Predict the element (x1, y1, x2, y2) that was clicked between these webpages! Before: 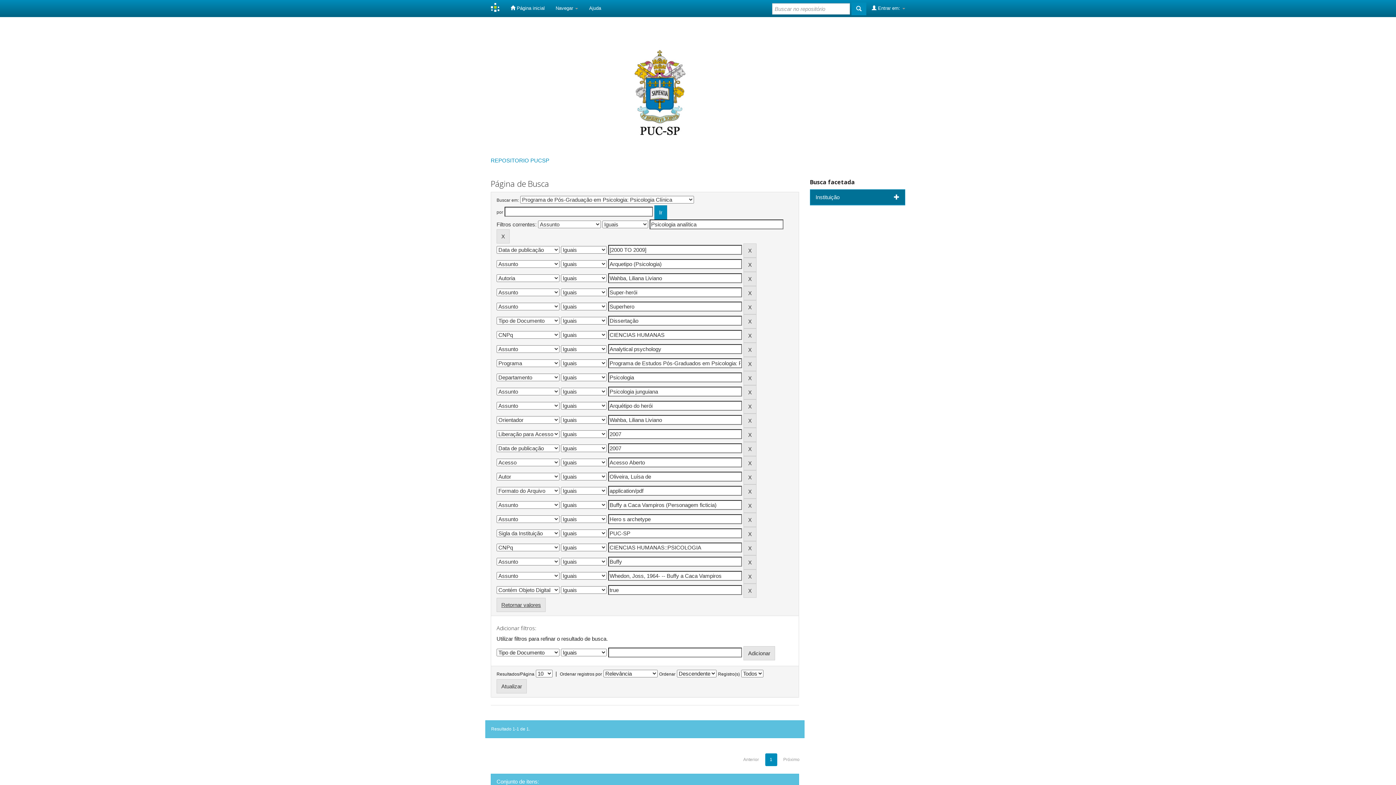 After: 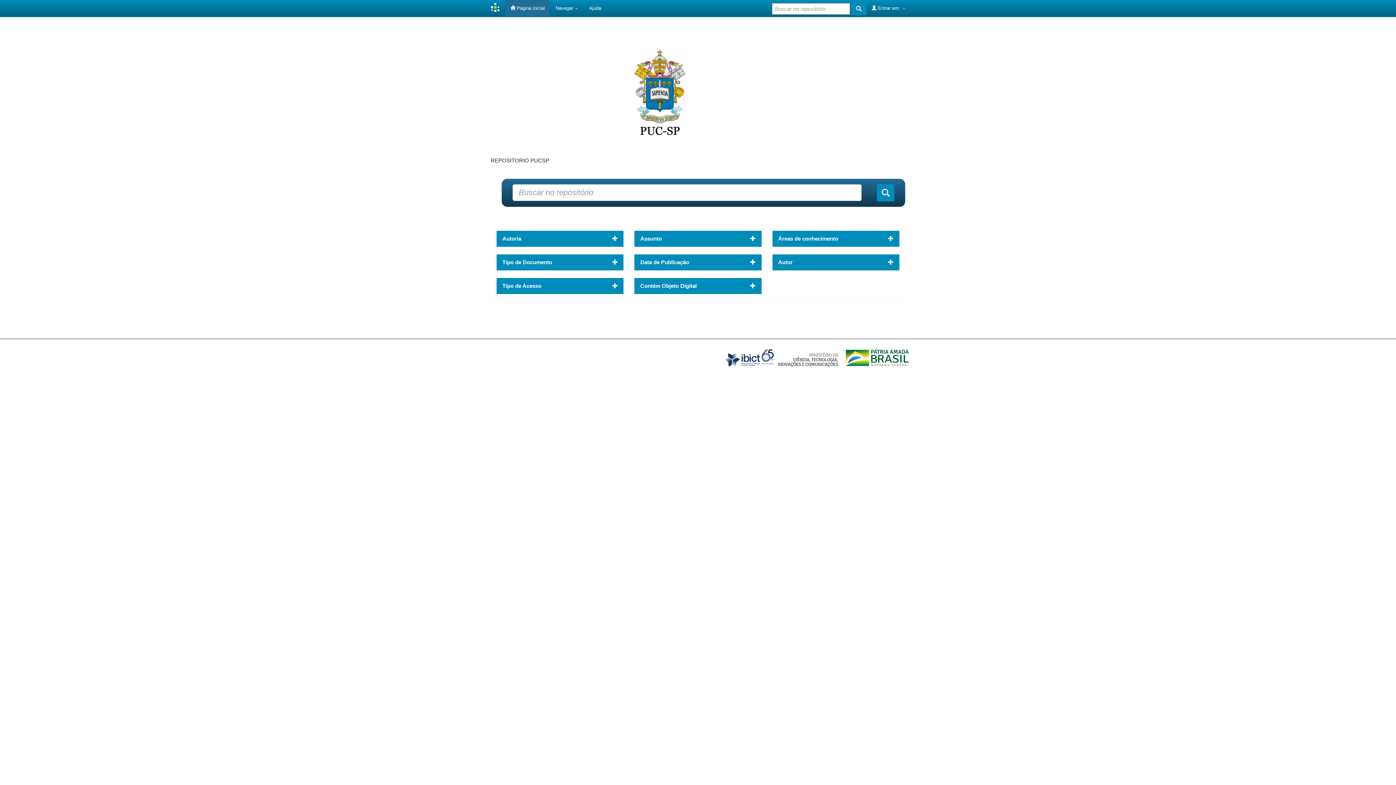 Action: label: REPOSITORIO PUCSP bbox: (490, 157, 549, 163)